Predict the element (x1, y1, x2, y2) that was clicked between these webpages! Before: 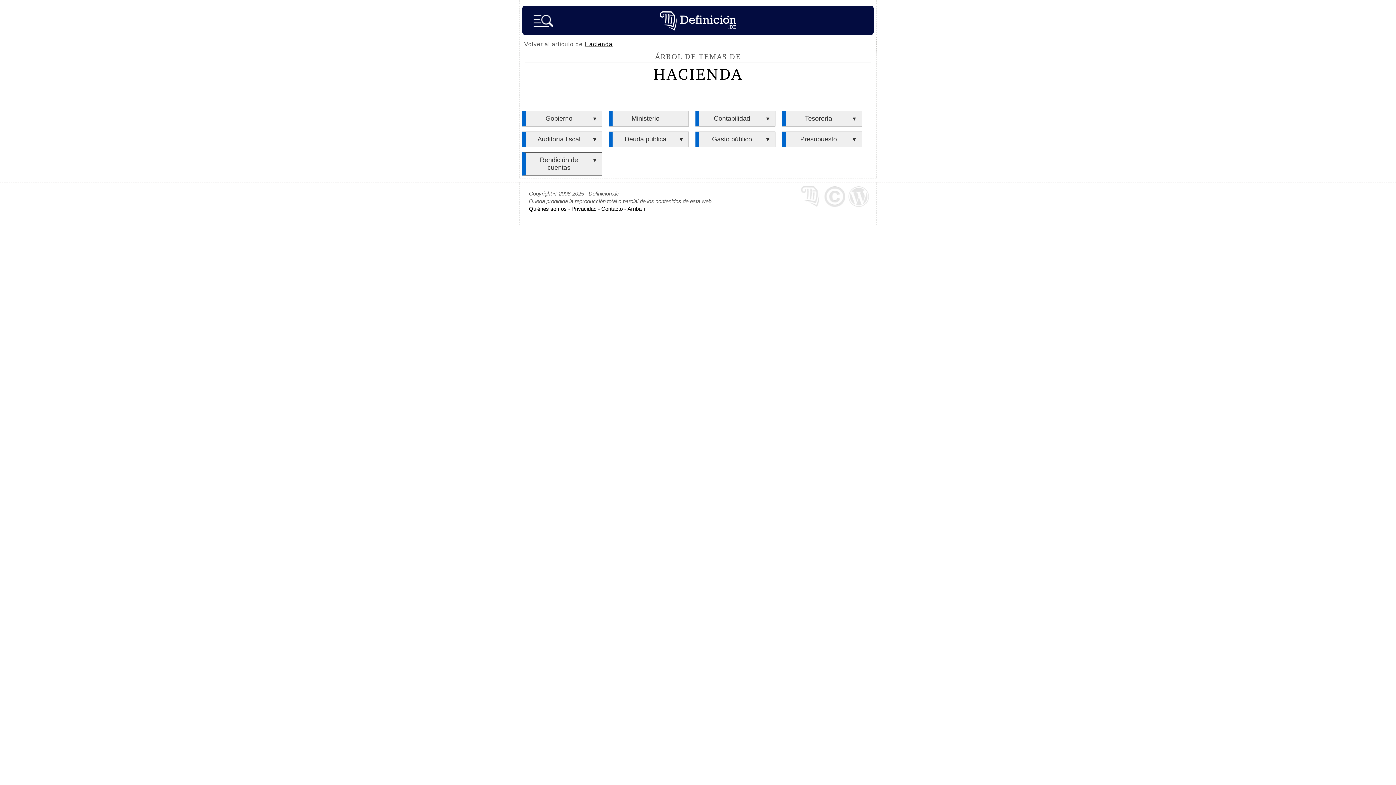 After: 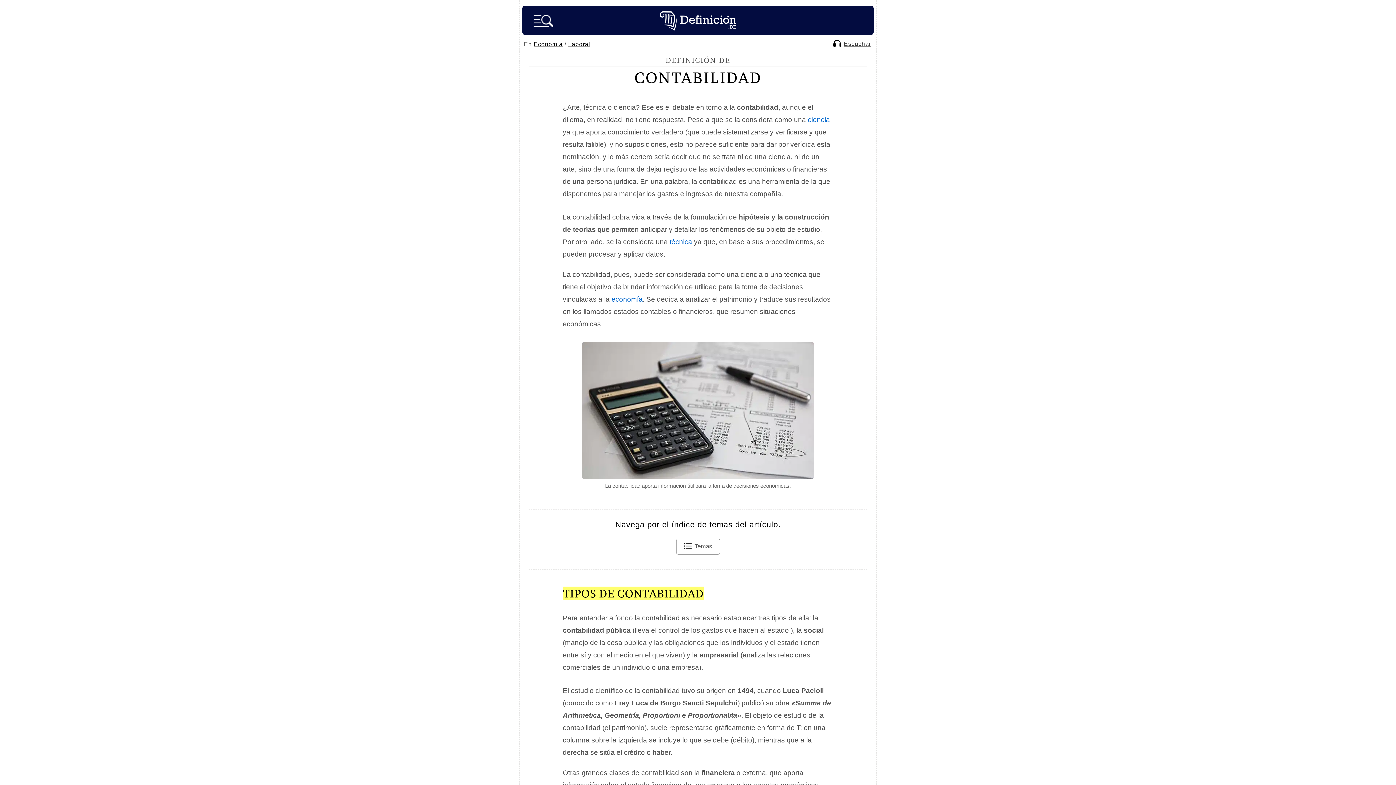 Action: bbox: (701, 111, 762, 126) label: Contabilidad